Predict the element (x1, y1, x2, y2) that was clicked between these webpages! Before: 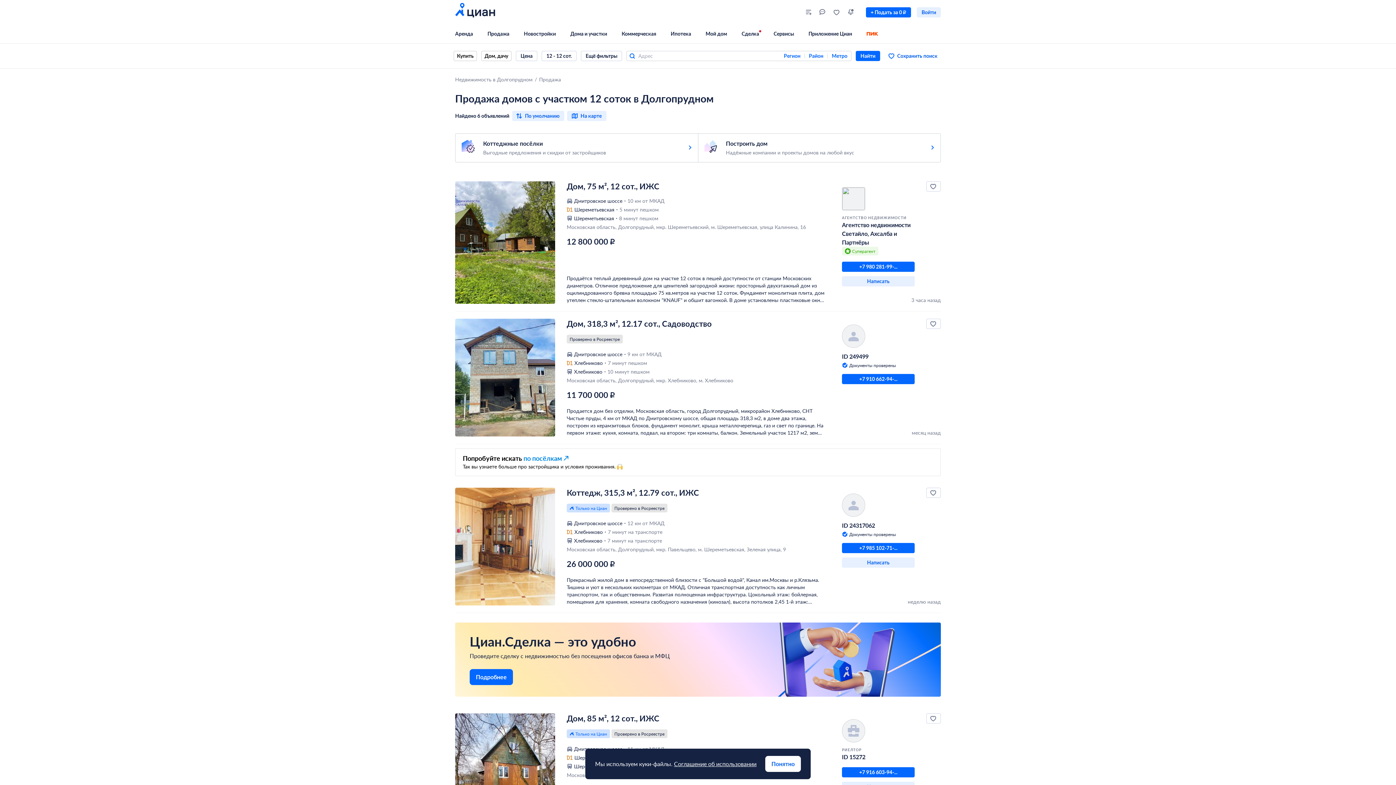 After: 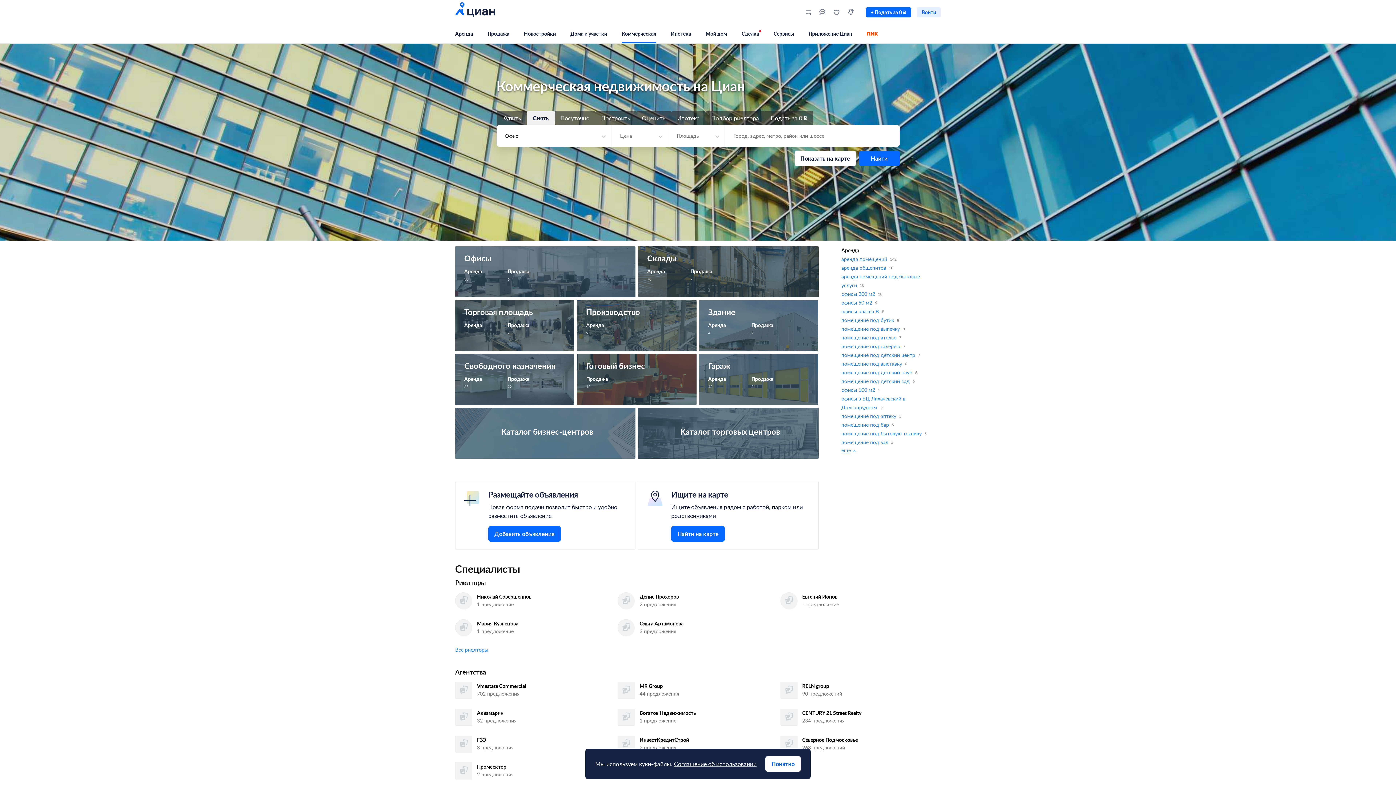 Action: bbox: (621, 24, 670, 43) label: Коммерческая